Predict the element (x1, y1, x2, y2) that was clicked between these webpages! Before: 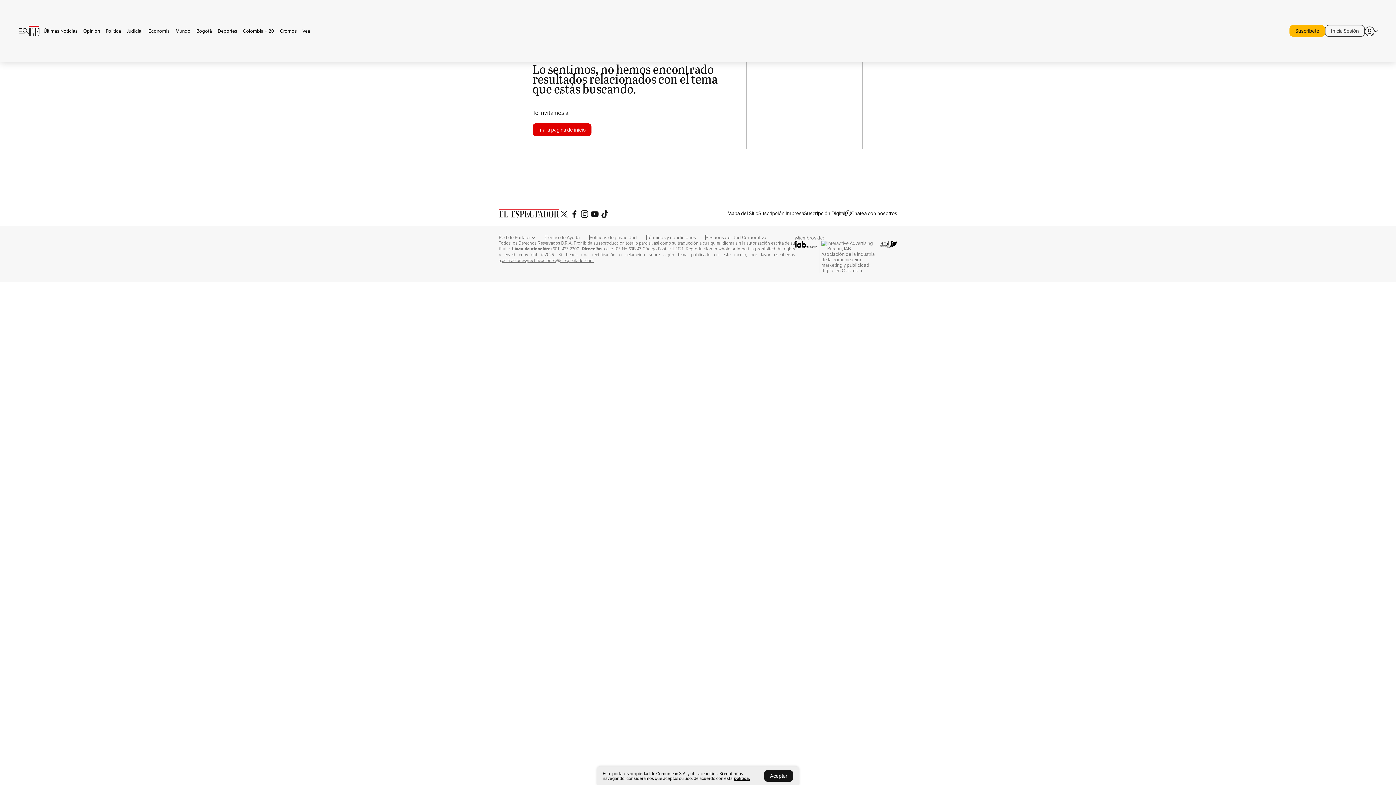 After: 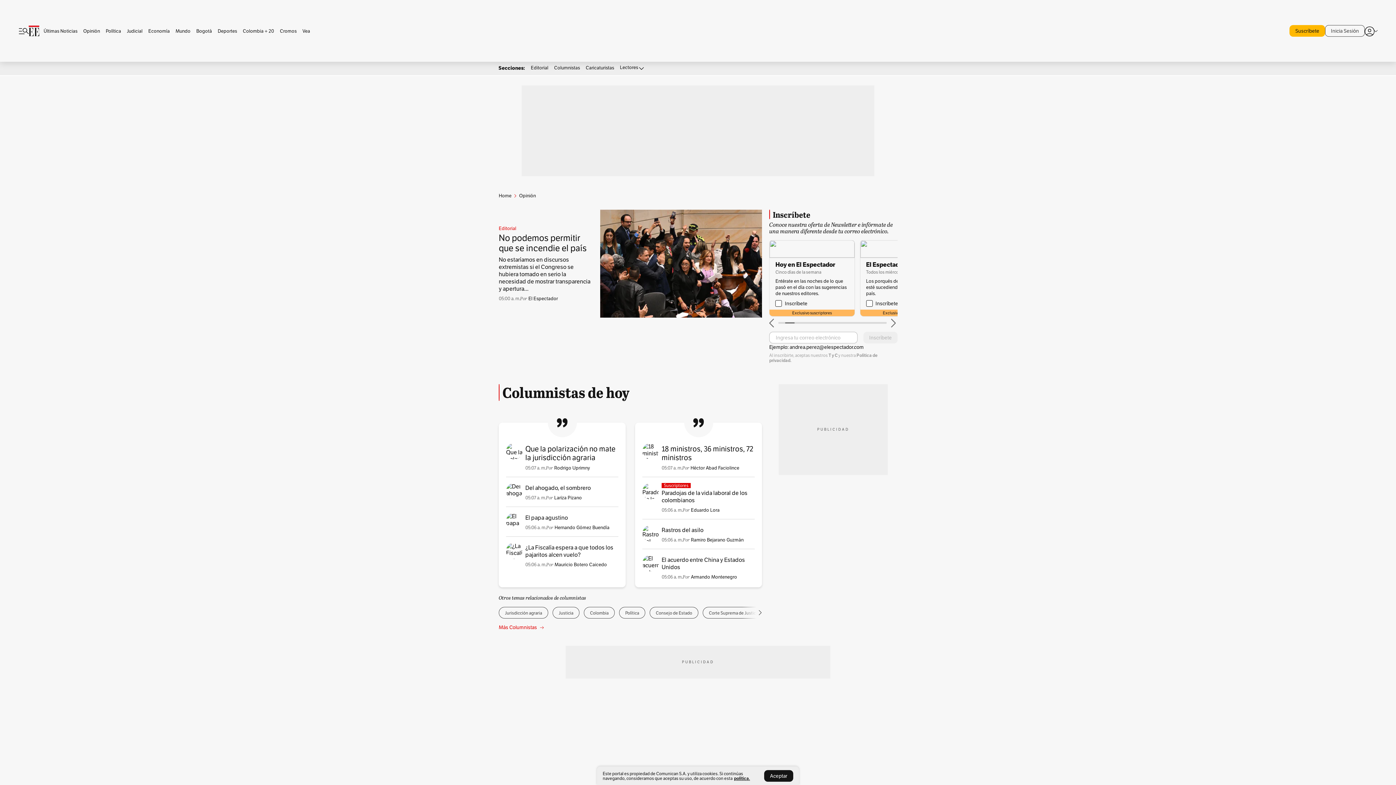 Action: label: Opinión bbox: (80, 28, 102, 33)